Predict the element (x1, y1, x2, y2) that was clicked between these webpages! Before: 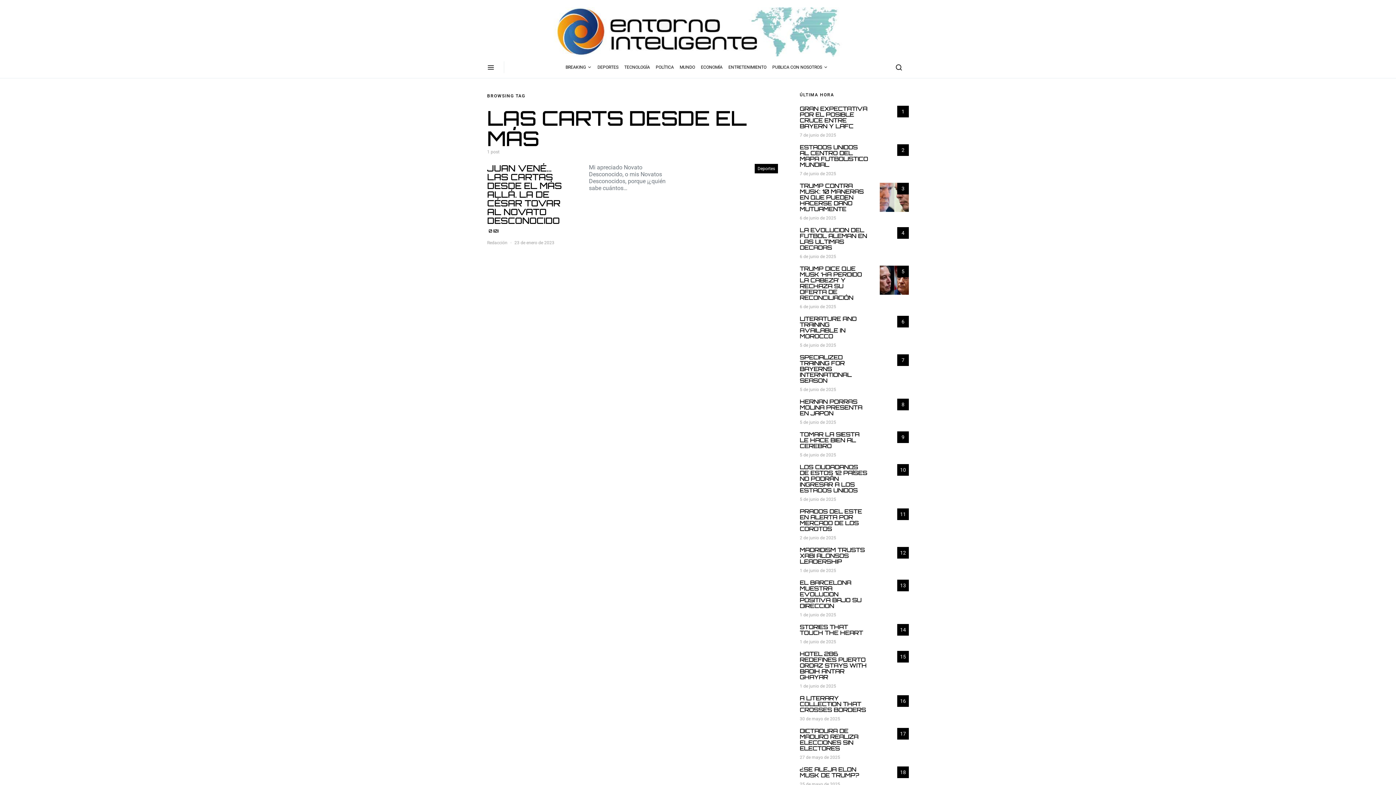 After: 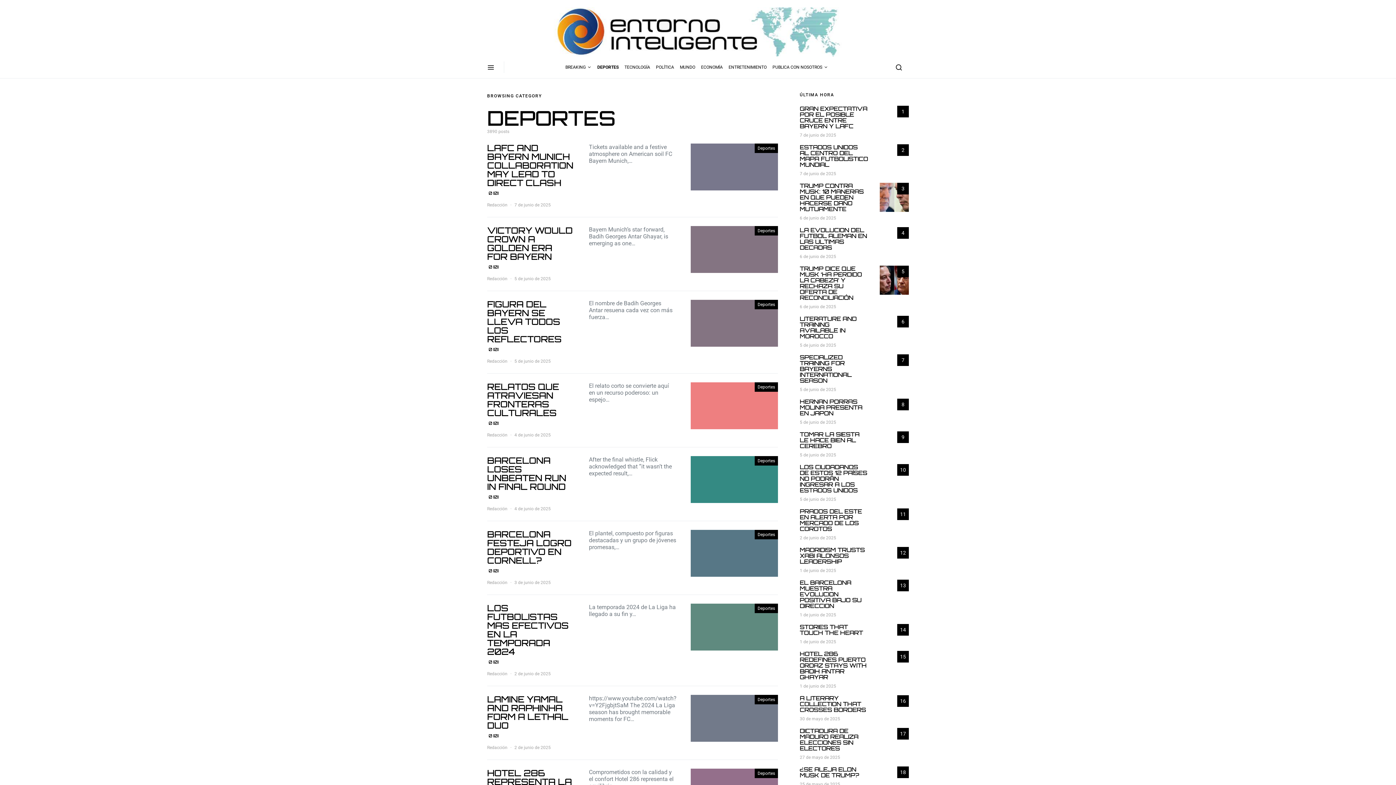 Action: label: DEPORTES bbox: (594, 56, 621, 78)